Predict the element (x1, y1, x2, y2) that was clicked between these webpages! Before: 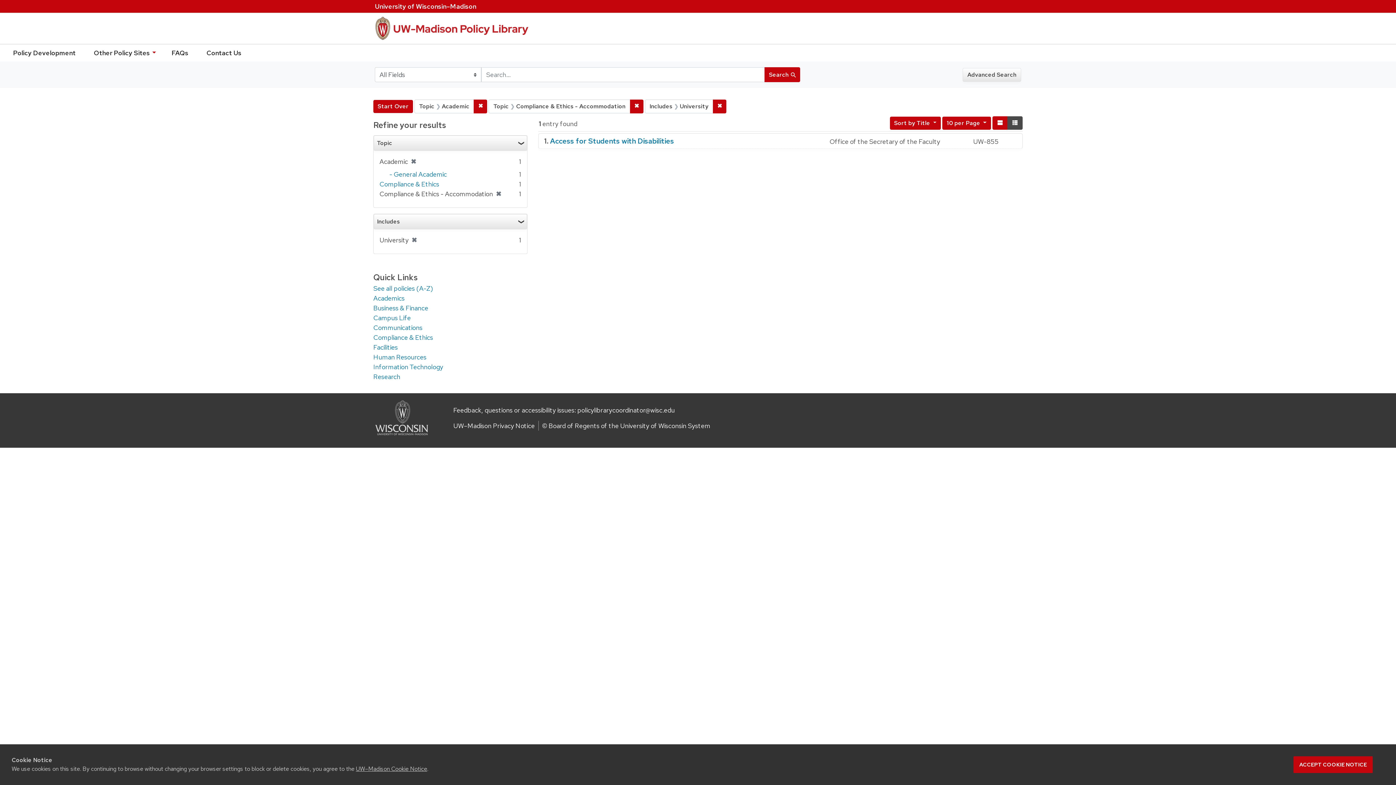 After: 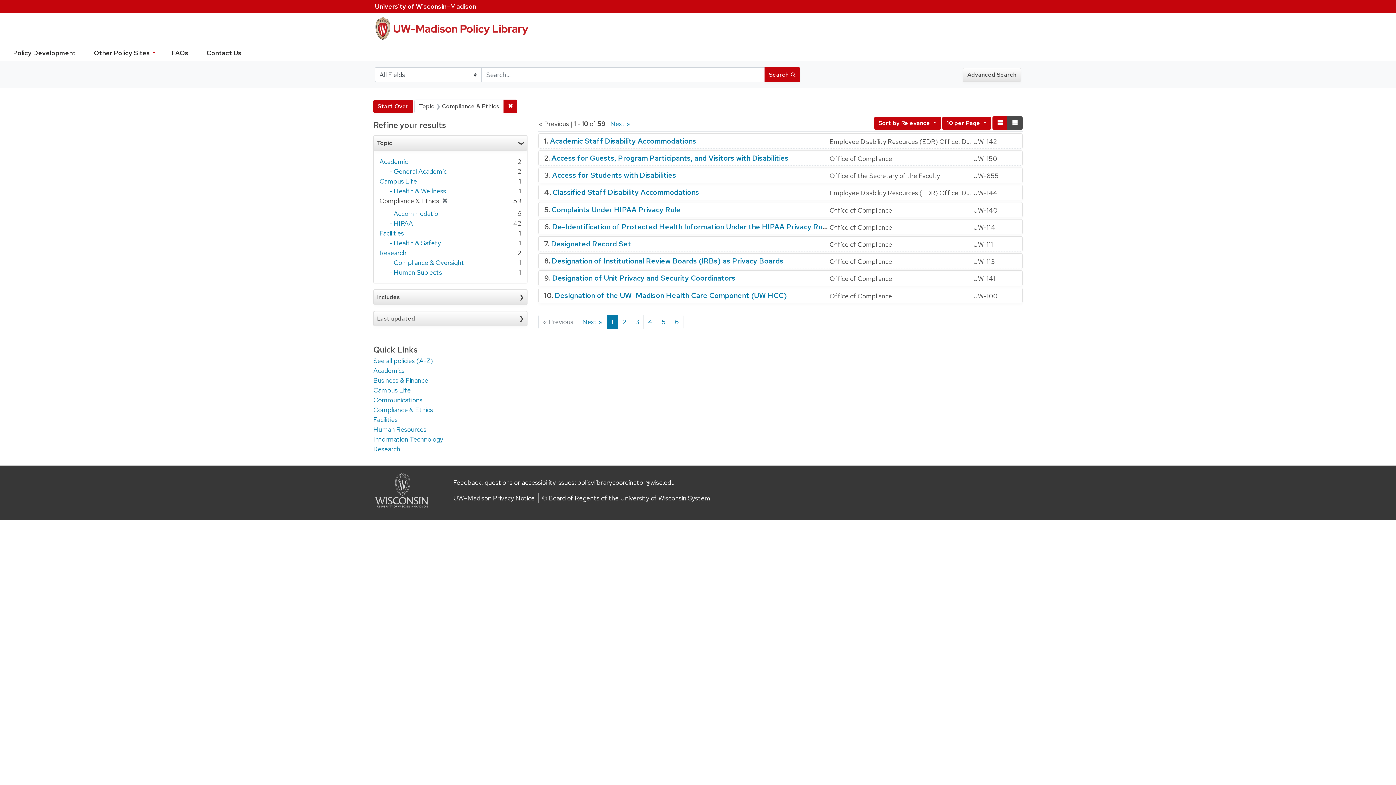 Action: bbox: (373, 333, 433, 341) label: Compliance & Ethics